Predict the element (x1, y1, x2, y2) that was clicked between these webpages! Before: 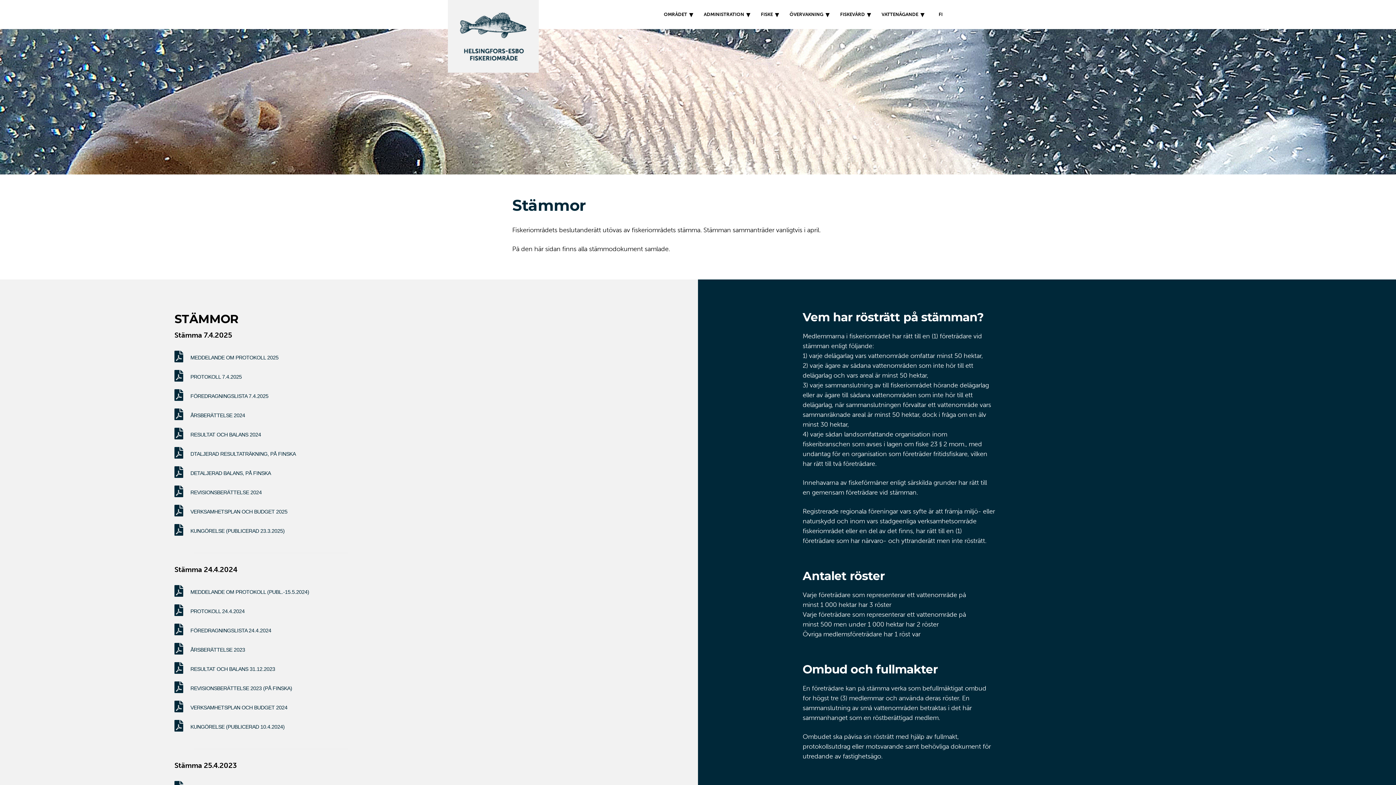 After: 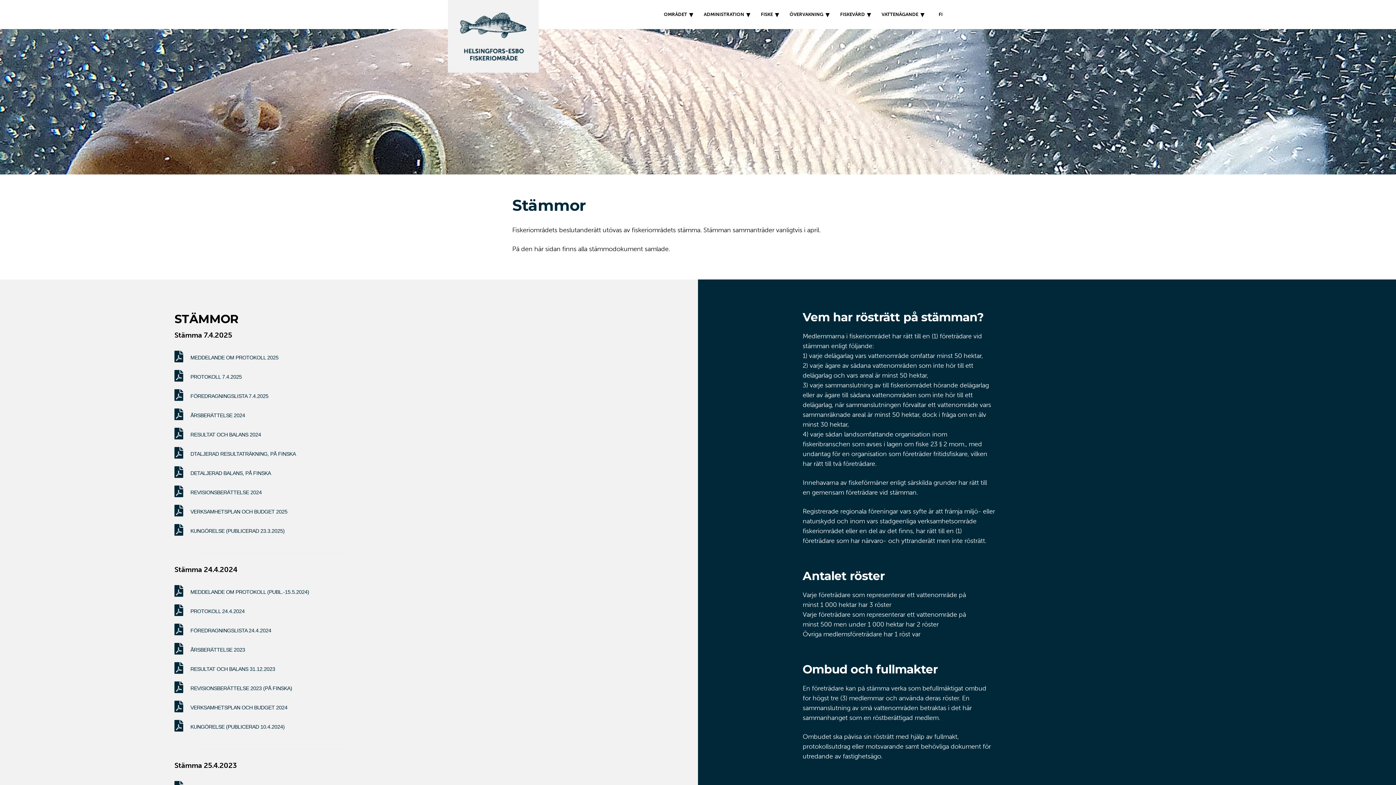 Action: label: MEDDELANDE OM PROTOKOLL 2025 bbox: (174, 349, 278, 363)